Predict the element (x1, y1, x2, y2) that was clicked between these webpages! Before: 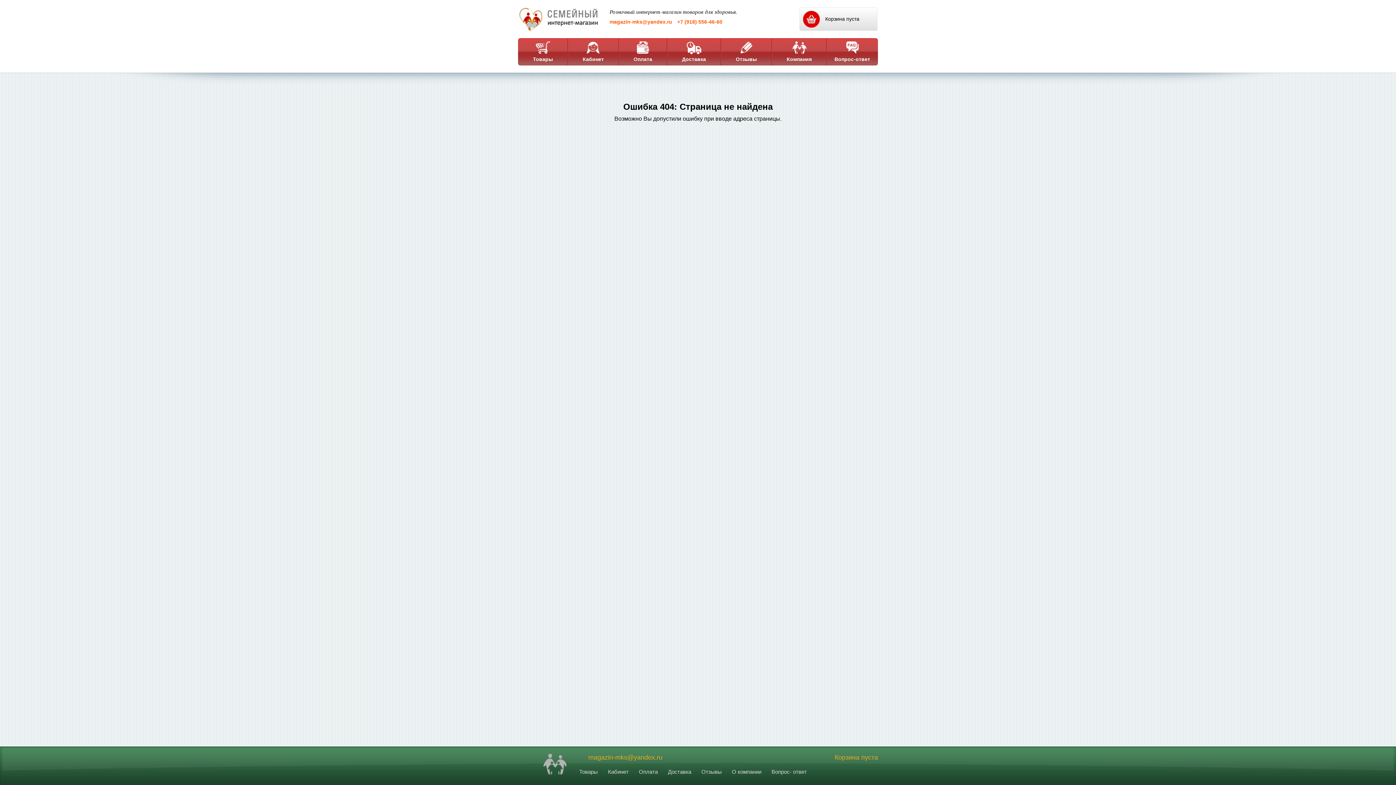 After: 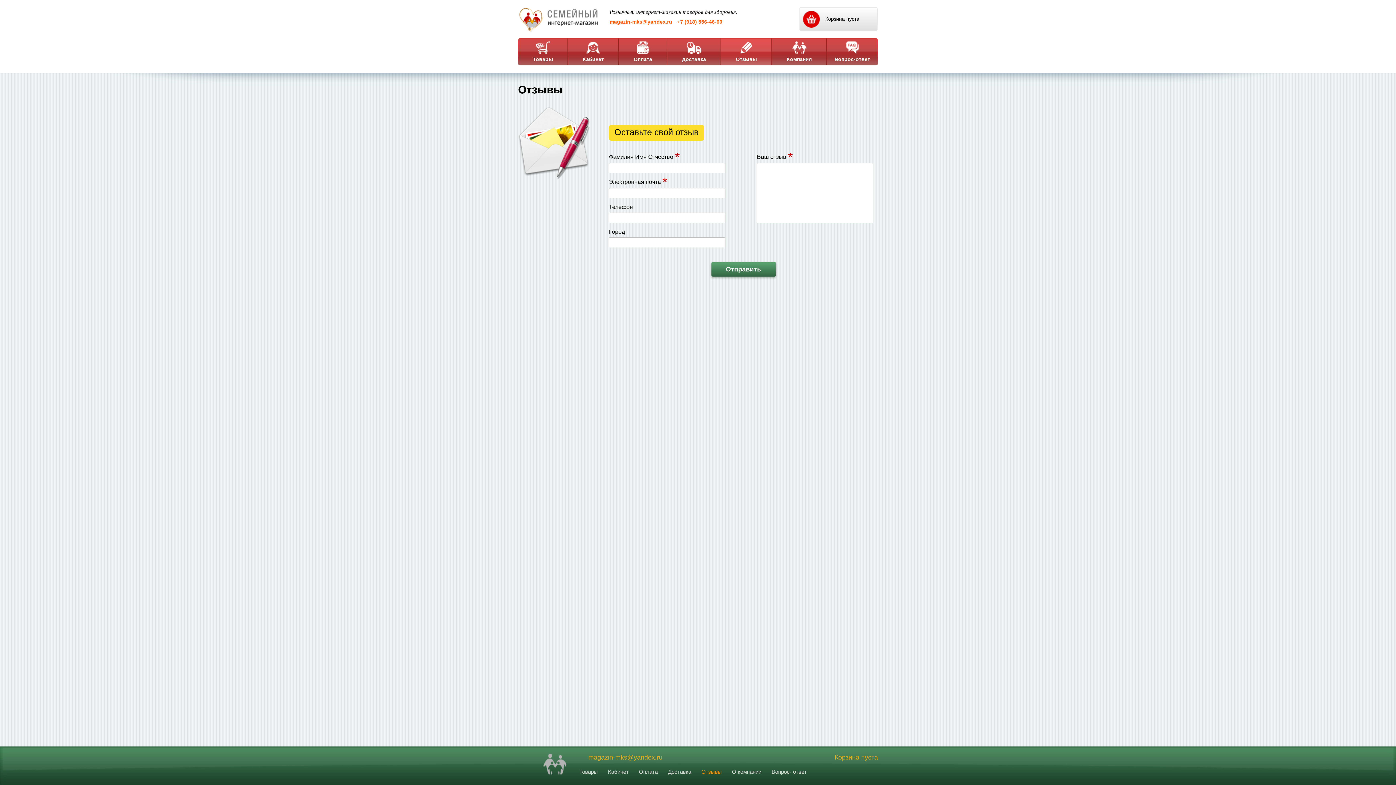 Action: bbox: (701, 769, 721, 775) label: Отзывы